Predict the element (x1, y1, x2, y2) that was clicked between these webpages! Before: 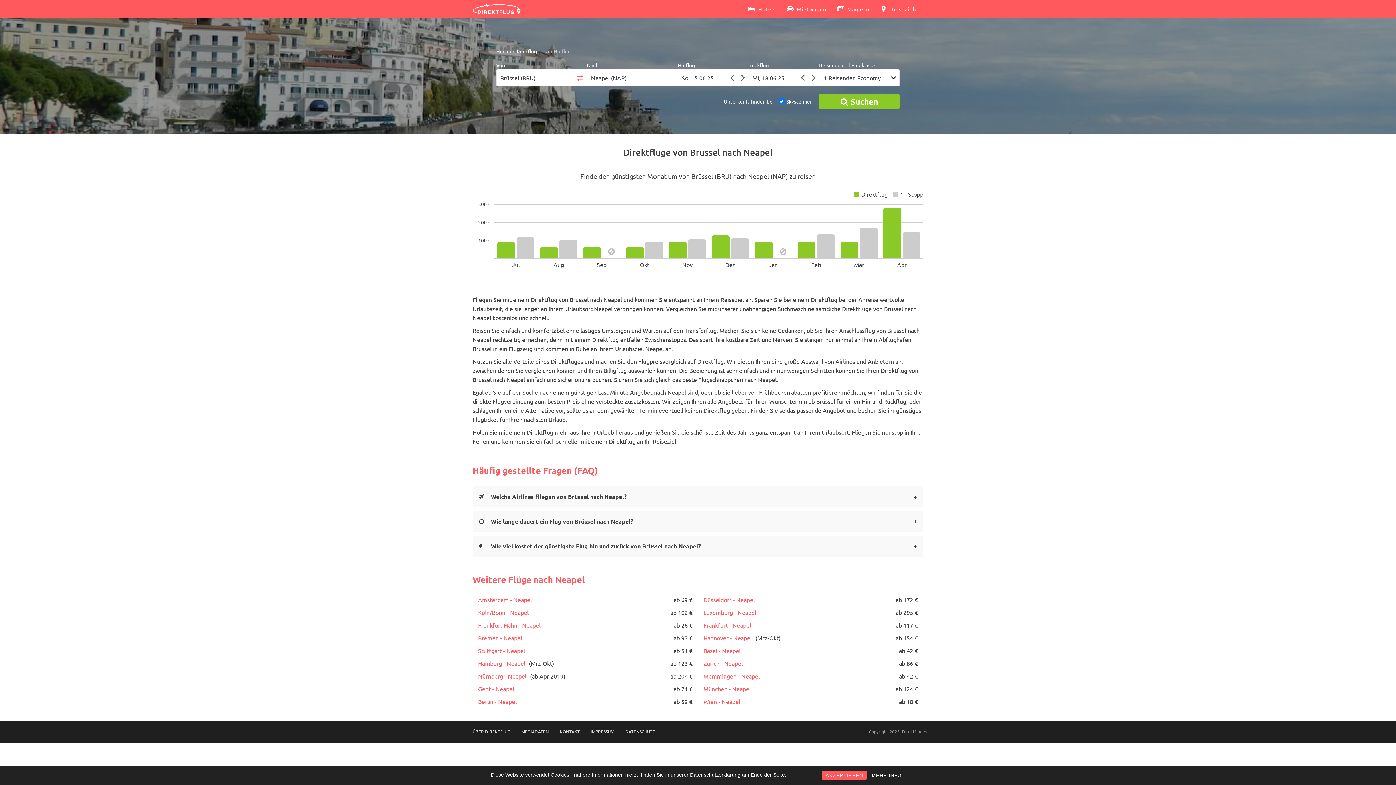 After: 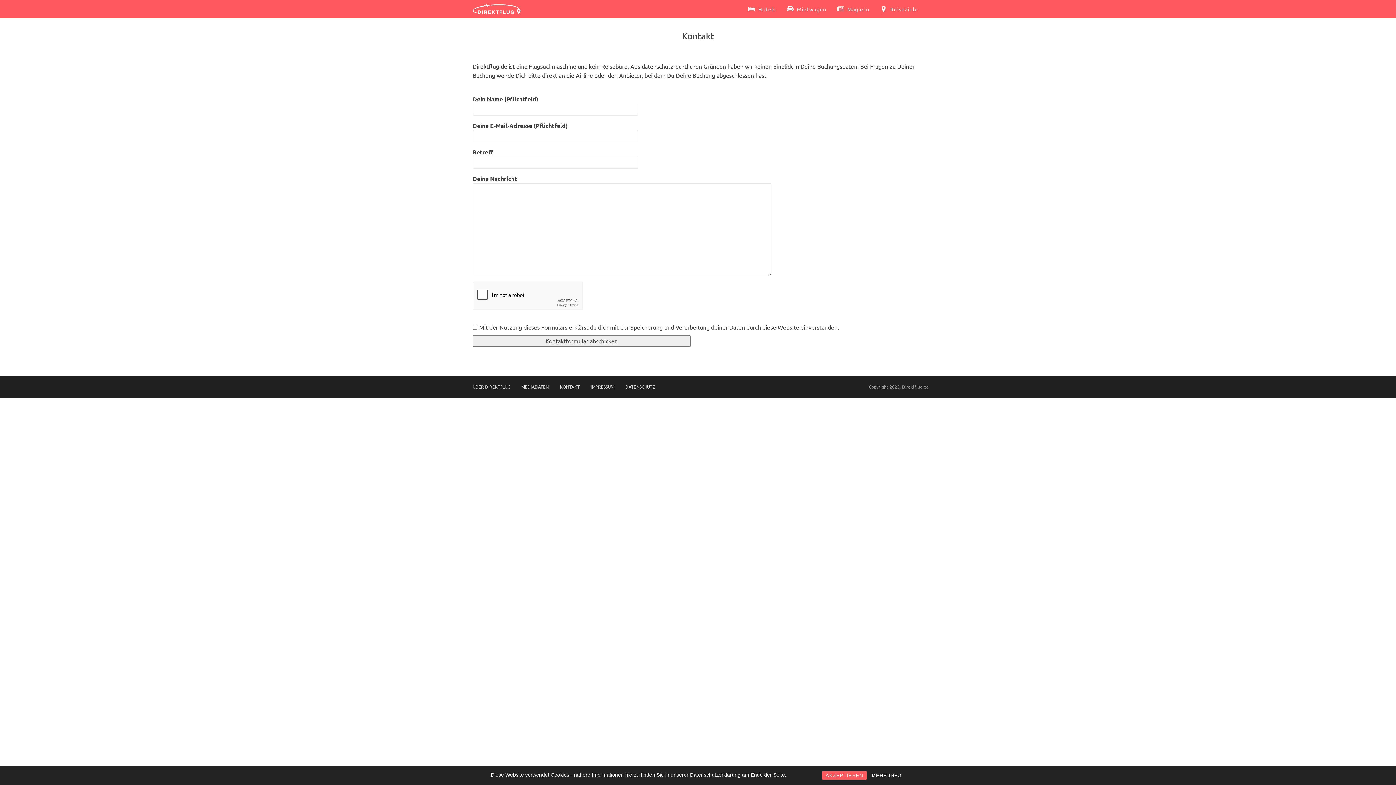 Action: label: KONTAKT bbox: (554, 725, 585, 739)